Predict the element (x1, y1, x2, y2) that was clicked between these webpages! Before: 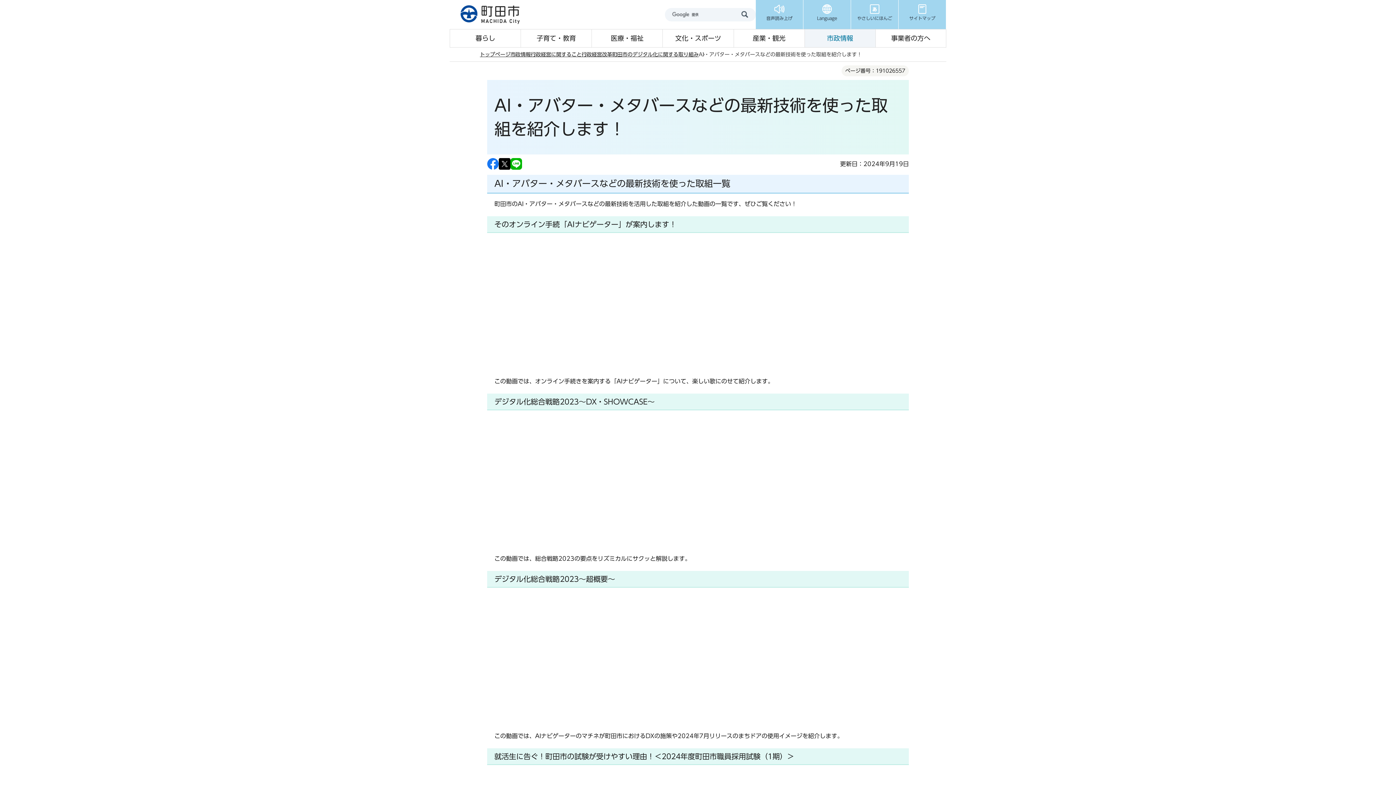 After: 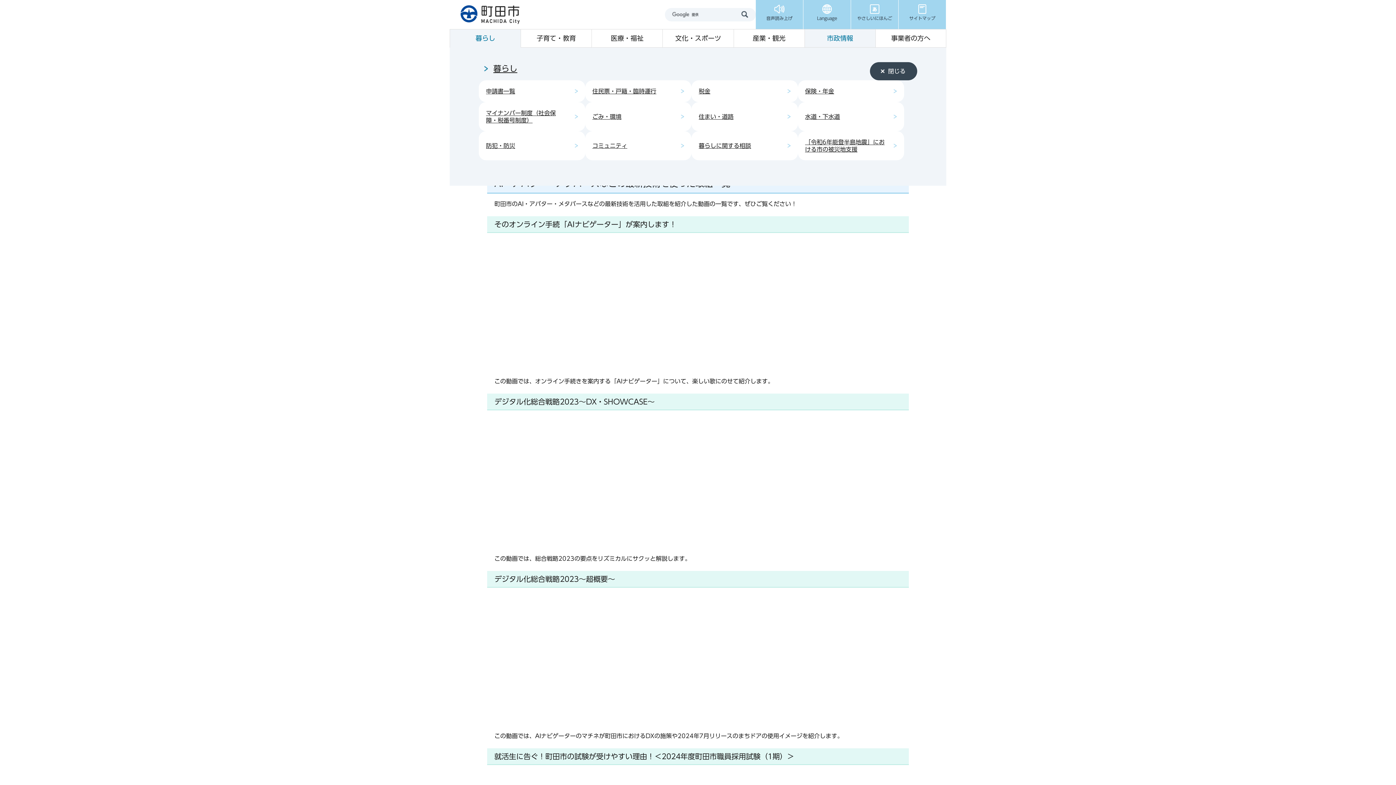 Action: label: 暮らし bbox: (450, 29, 520, 47)